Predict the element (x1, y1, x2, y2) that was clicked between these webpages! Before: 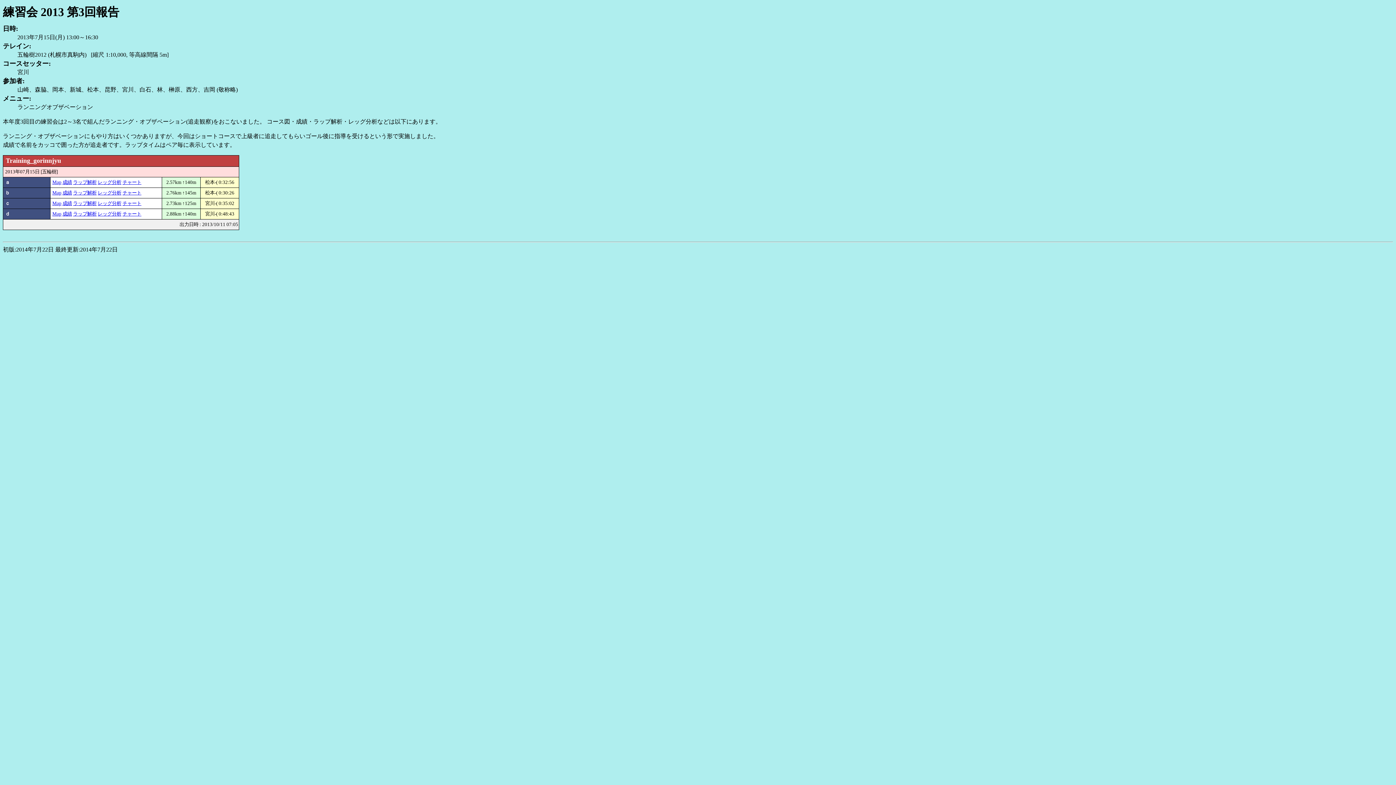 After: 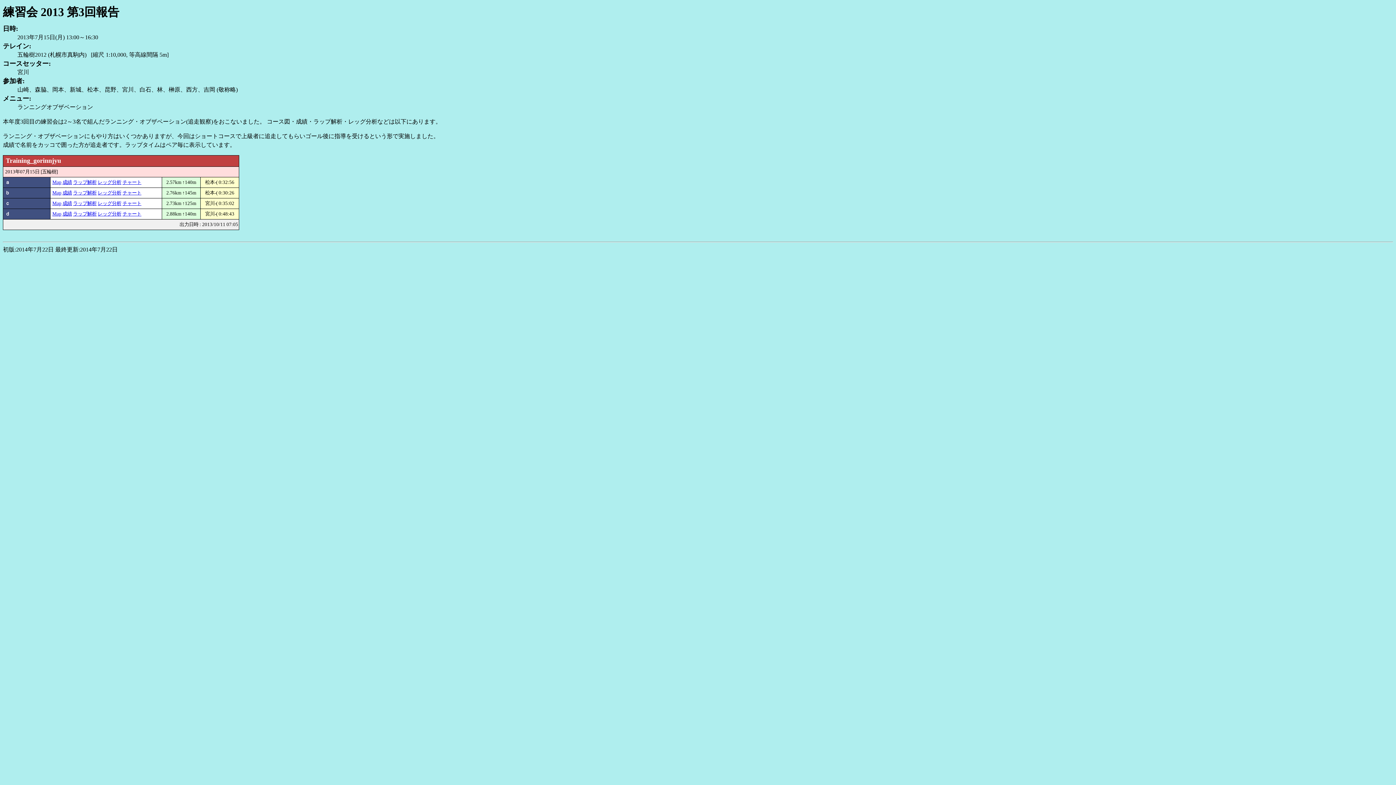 Action: label: レッグ分析 bbox: (97, 211, 121, 216)